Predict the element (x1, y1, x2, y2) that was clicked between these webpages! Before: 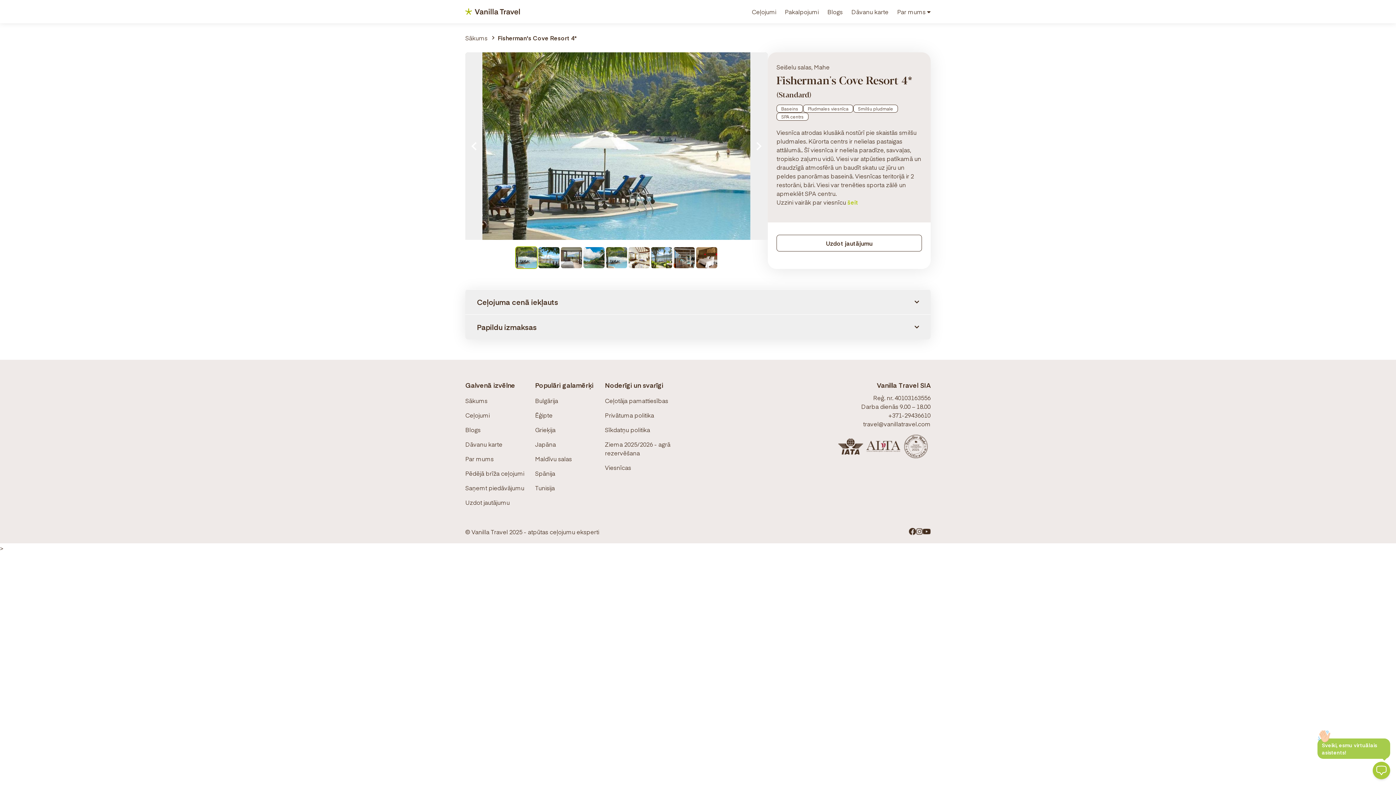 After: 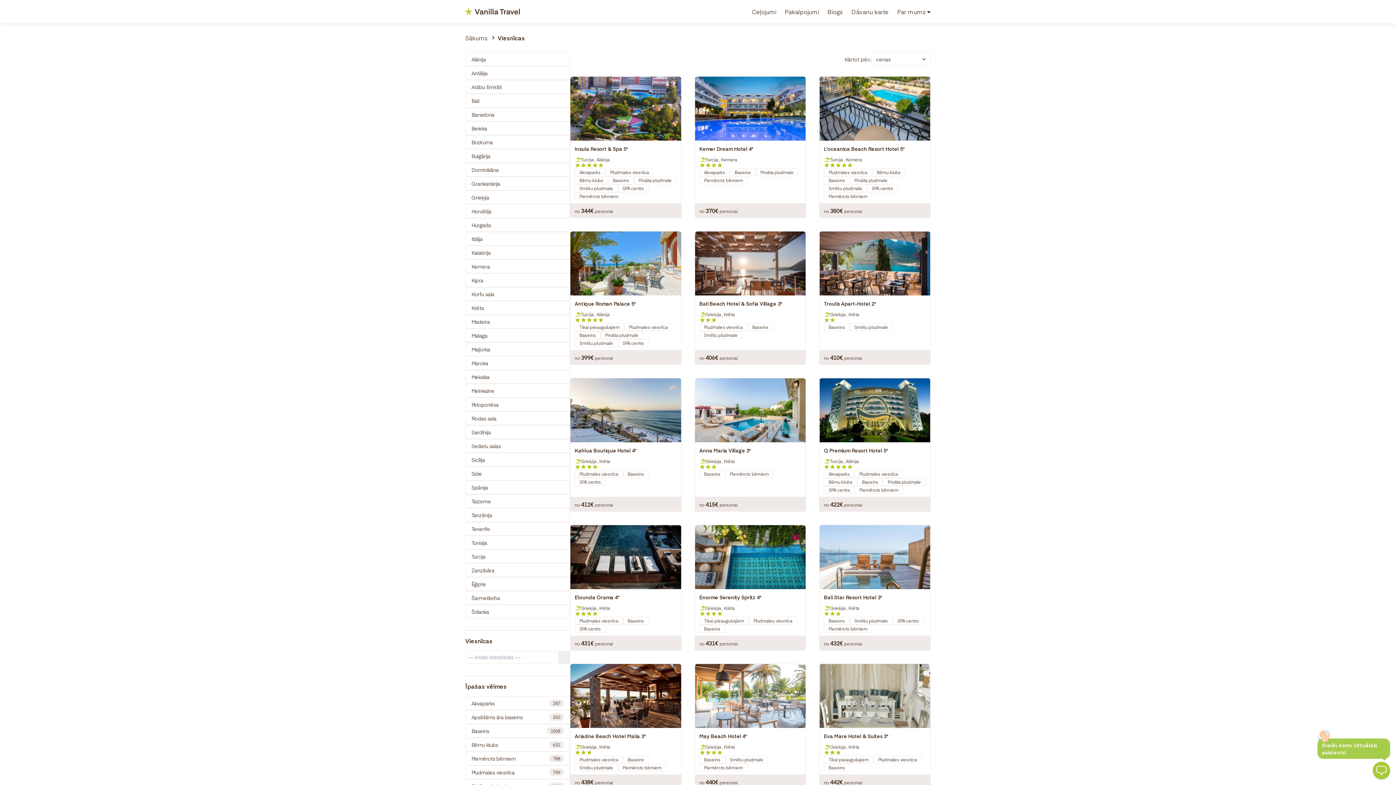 Action: bbox: (605, 463, 674, 472) label: Viesnīcas